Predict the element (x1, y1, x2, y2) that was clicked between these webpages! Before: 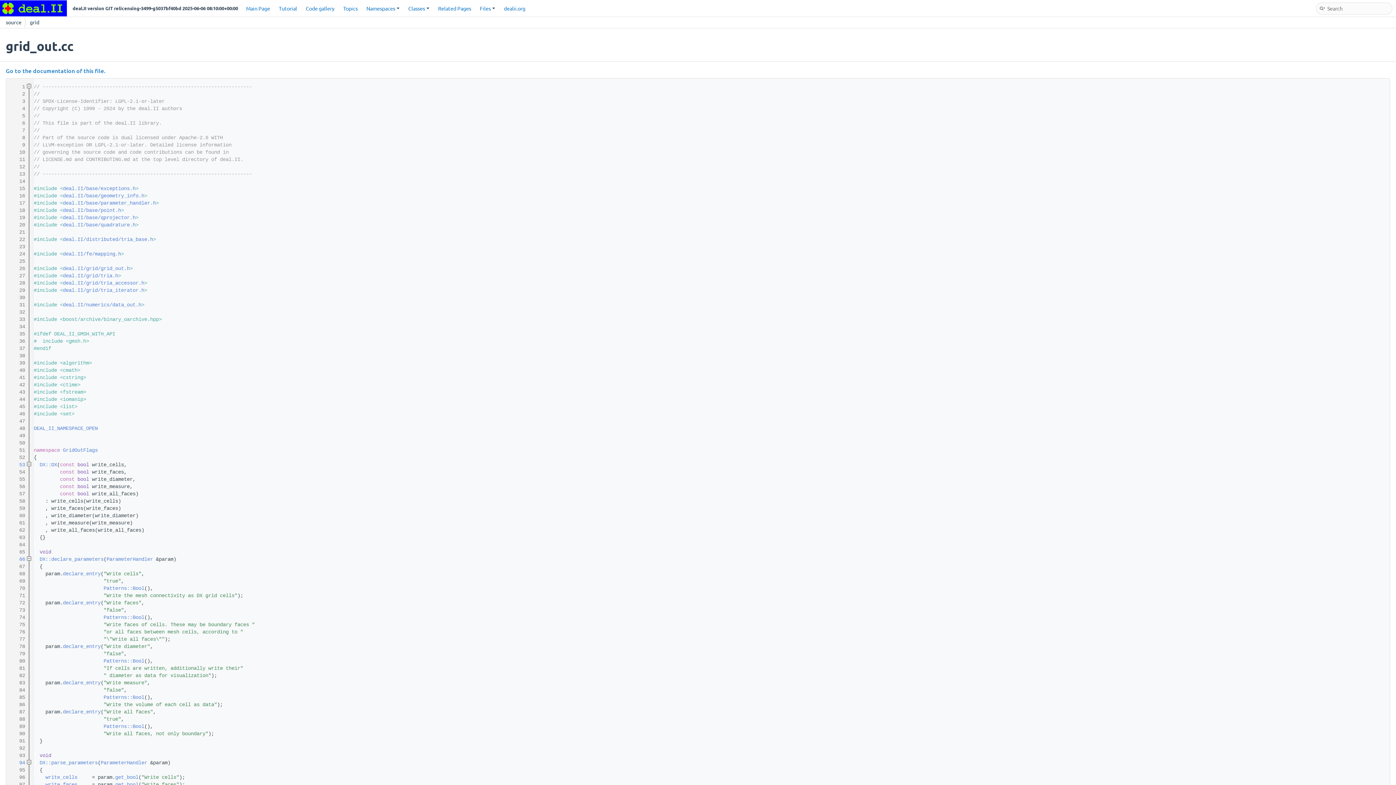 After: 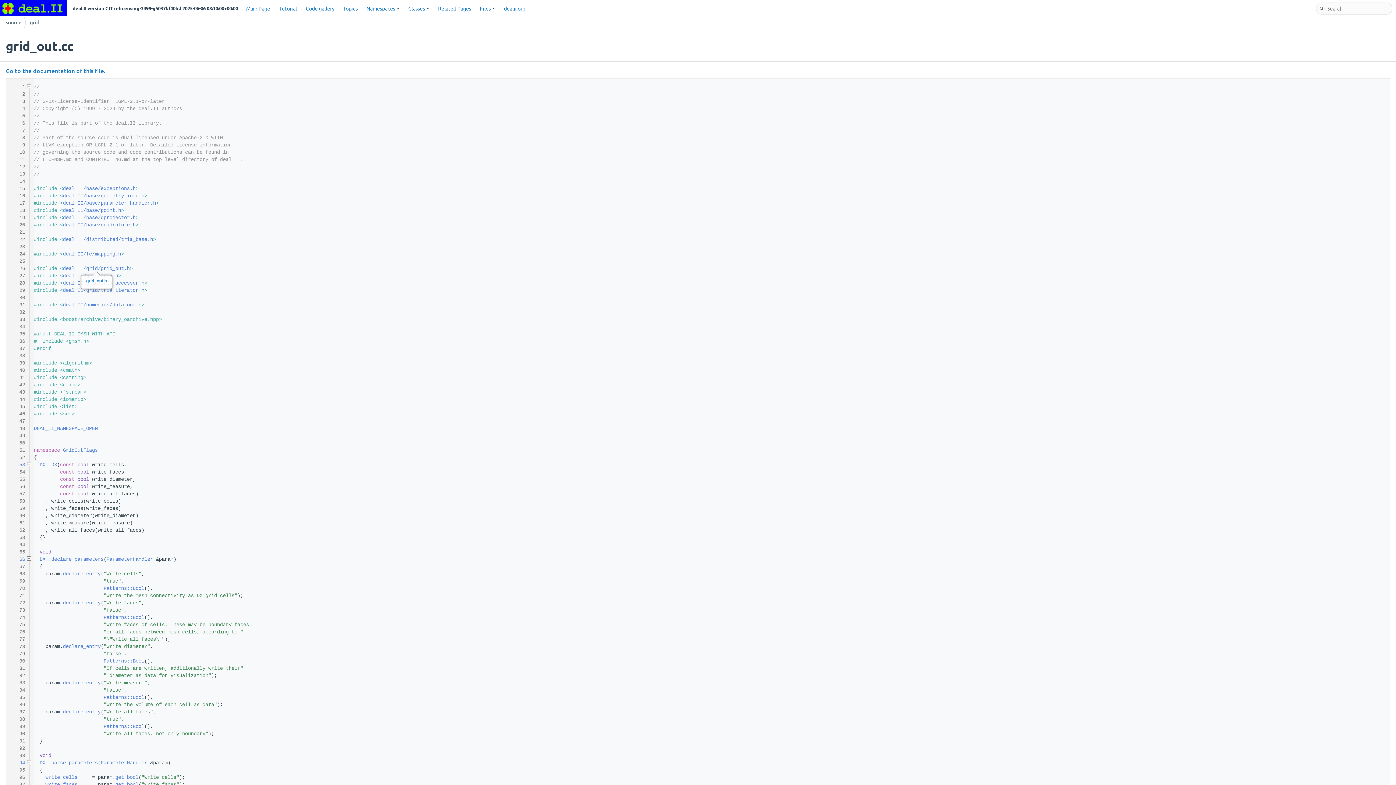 Action: bbox: (62, 265, 129, 271) label: deal.II/grid/grid_out.h